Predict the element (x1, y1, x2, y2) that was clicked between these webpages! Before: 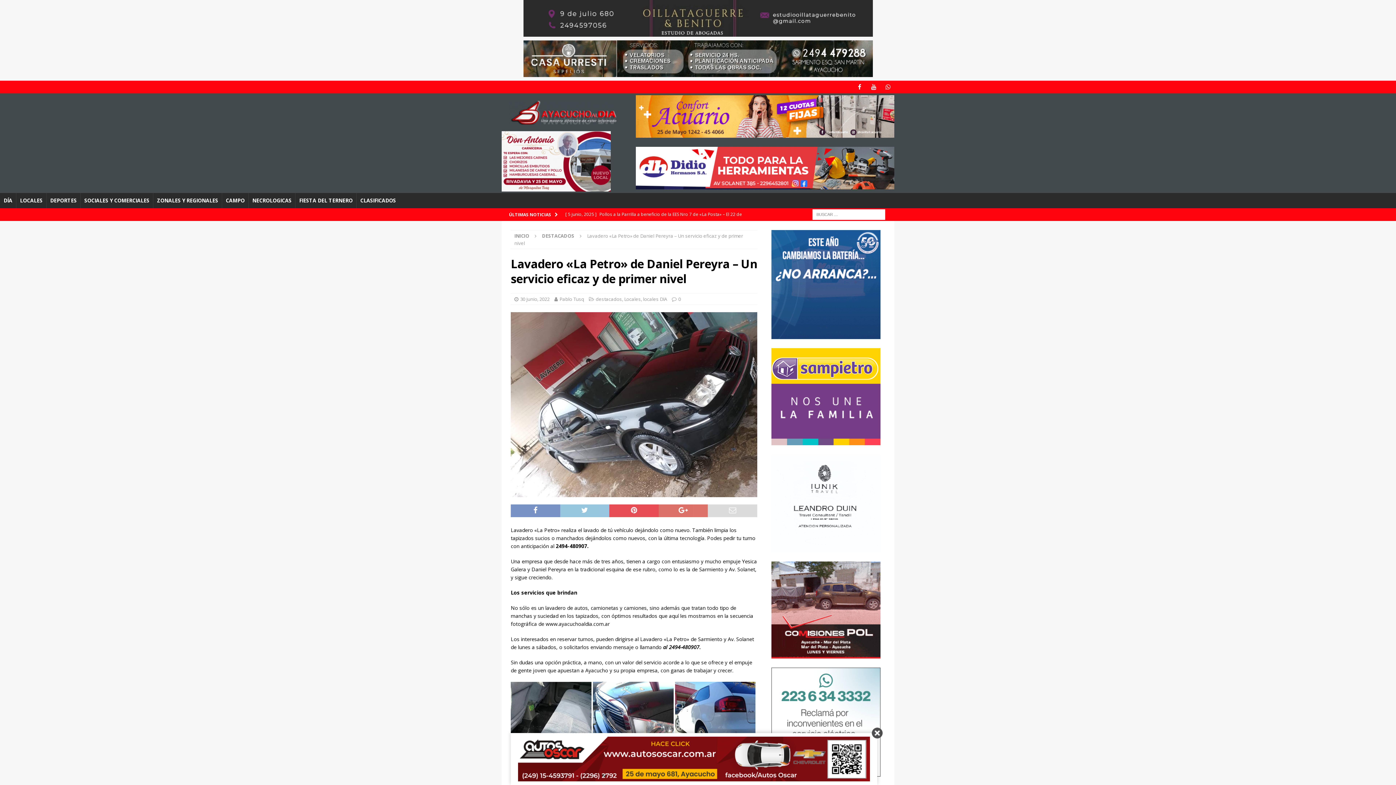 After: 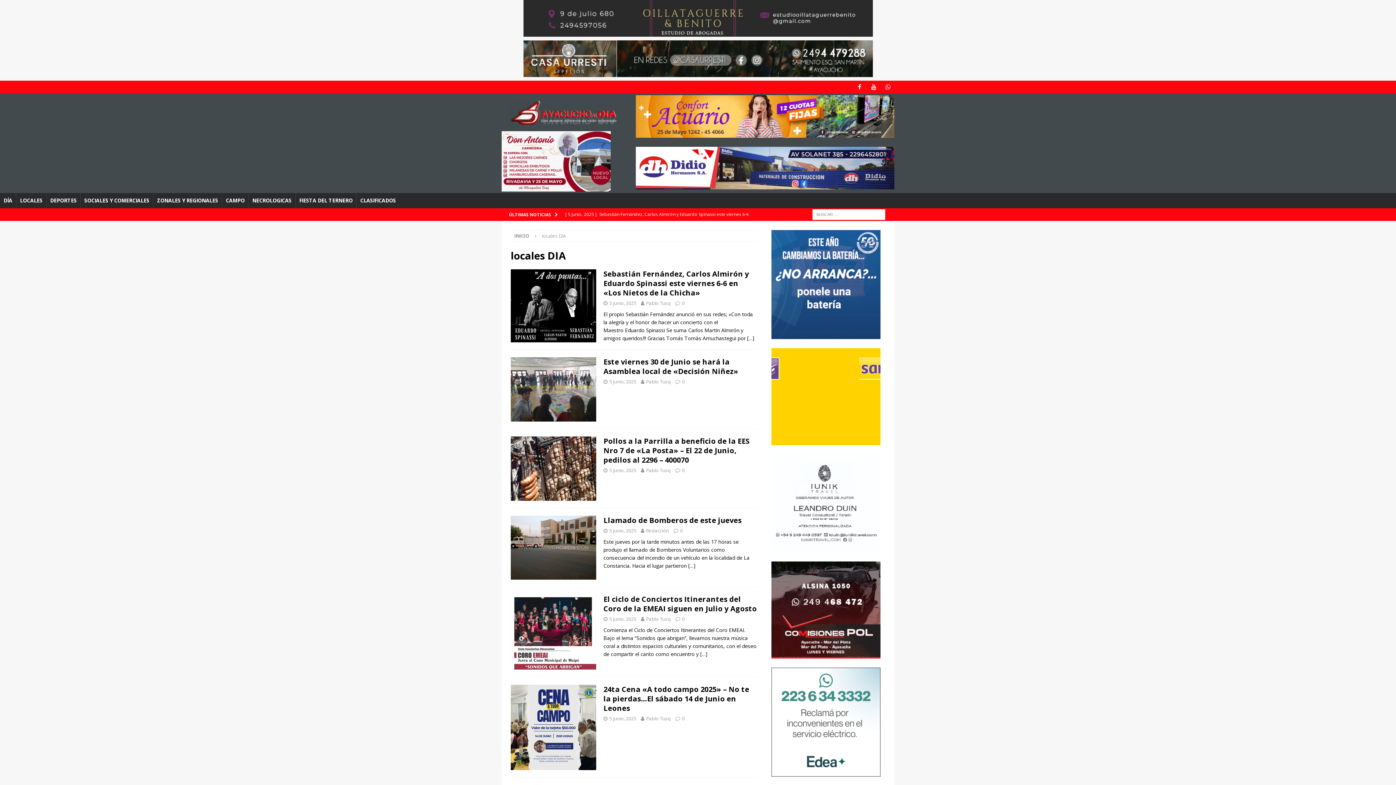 Action: bbox: (643, 296, 667, 302) label: locales DIA